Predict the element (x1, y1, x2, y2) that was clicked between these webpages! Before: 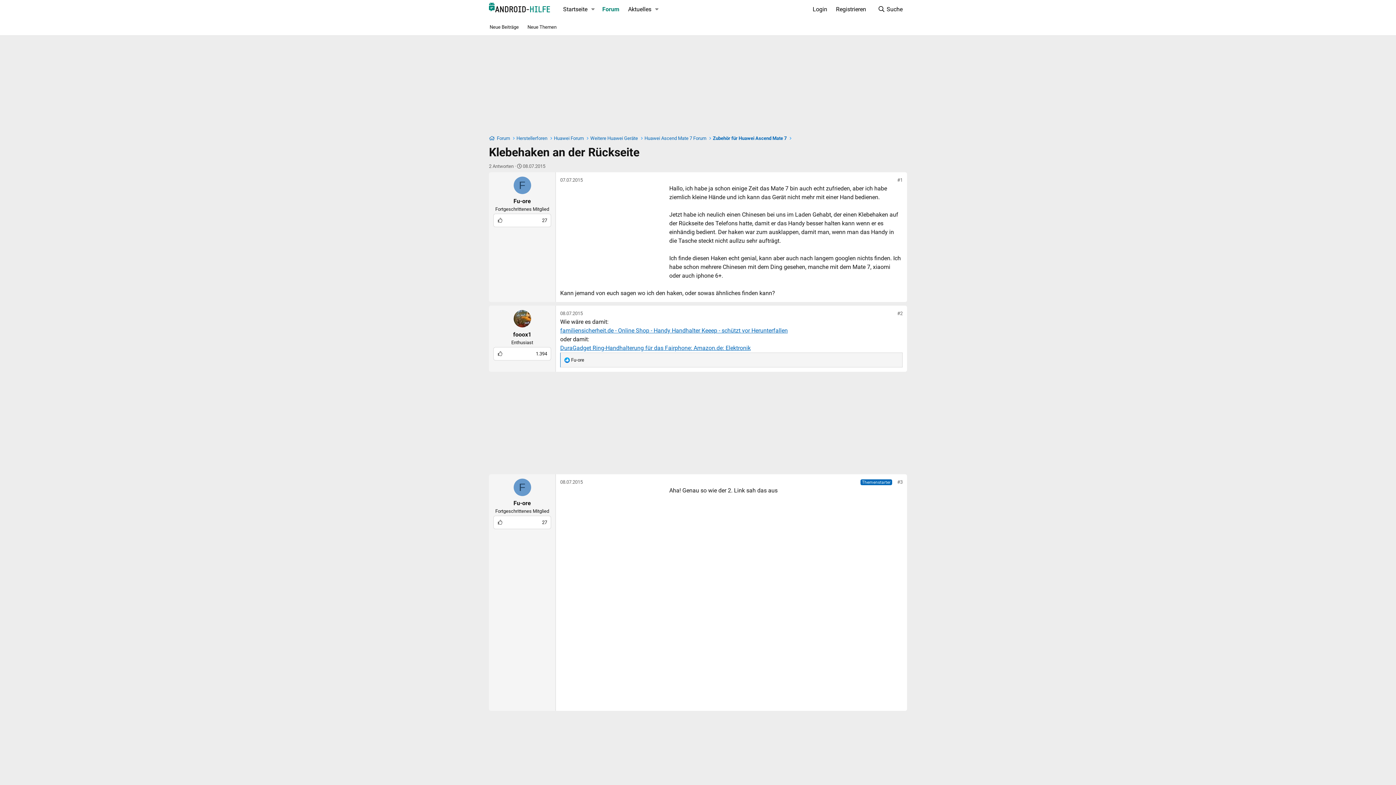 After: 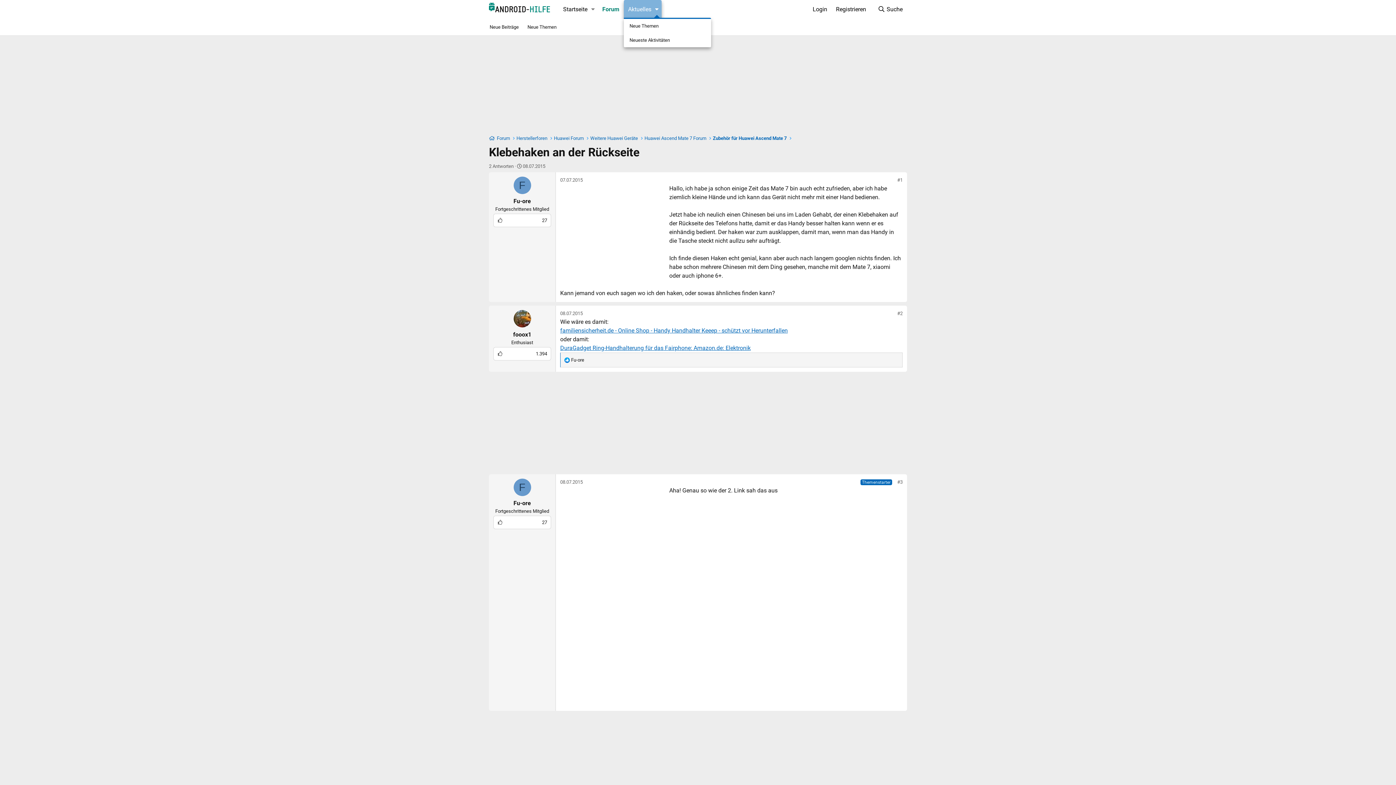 Action: label: Toggle erweitert bbox: (652, 0, 661, 18)